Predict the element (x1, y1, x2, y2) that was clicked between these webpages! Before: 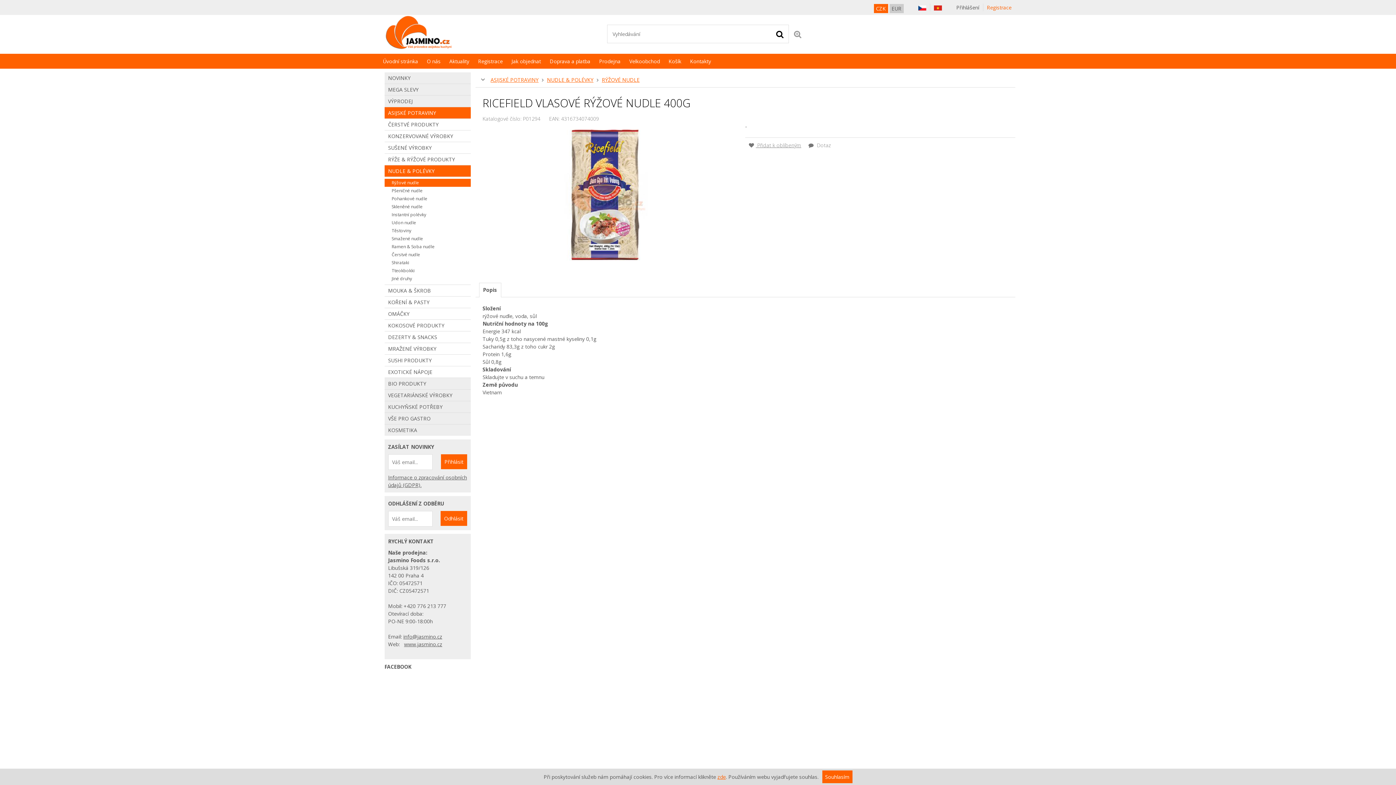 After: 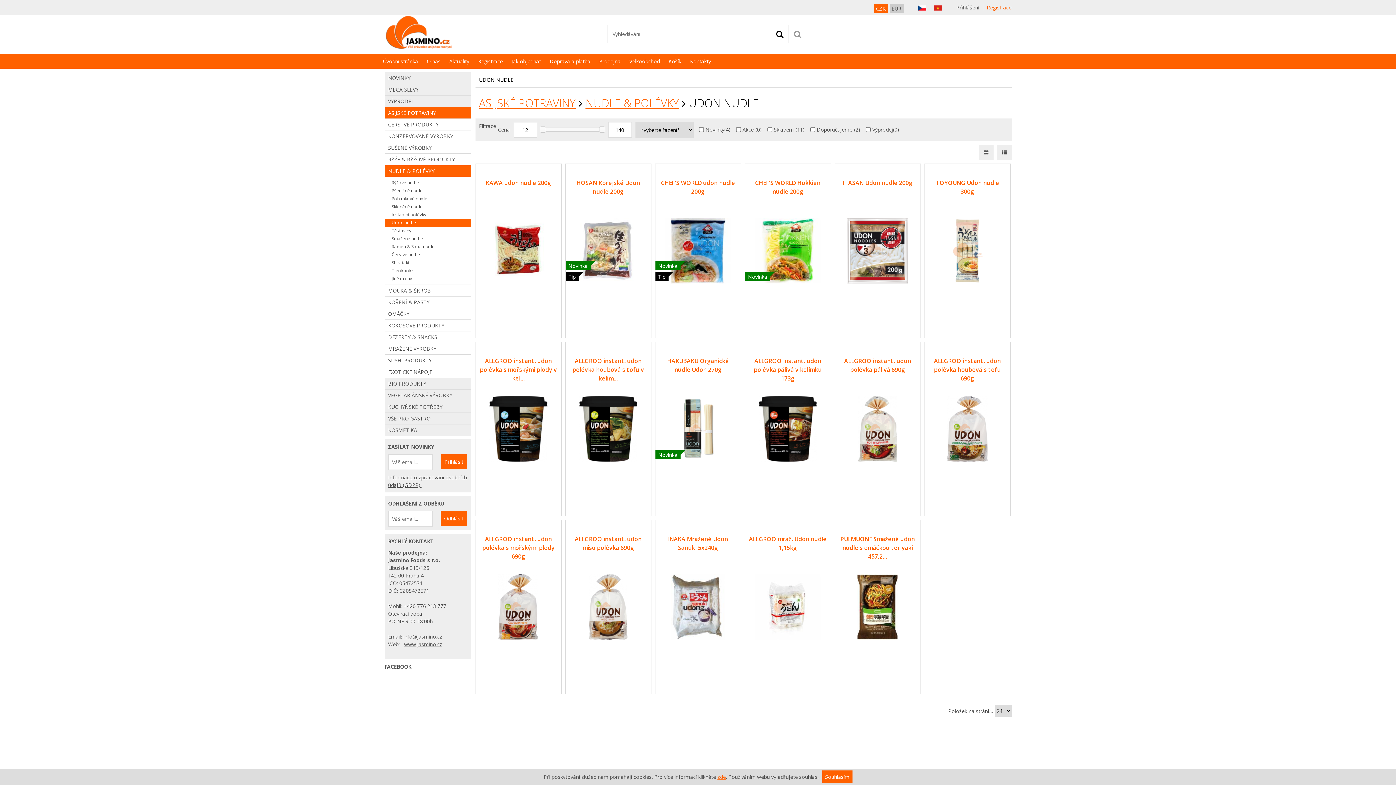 Action: bbox: (384, 218, 470, 226) label: Udon nudle